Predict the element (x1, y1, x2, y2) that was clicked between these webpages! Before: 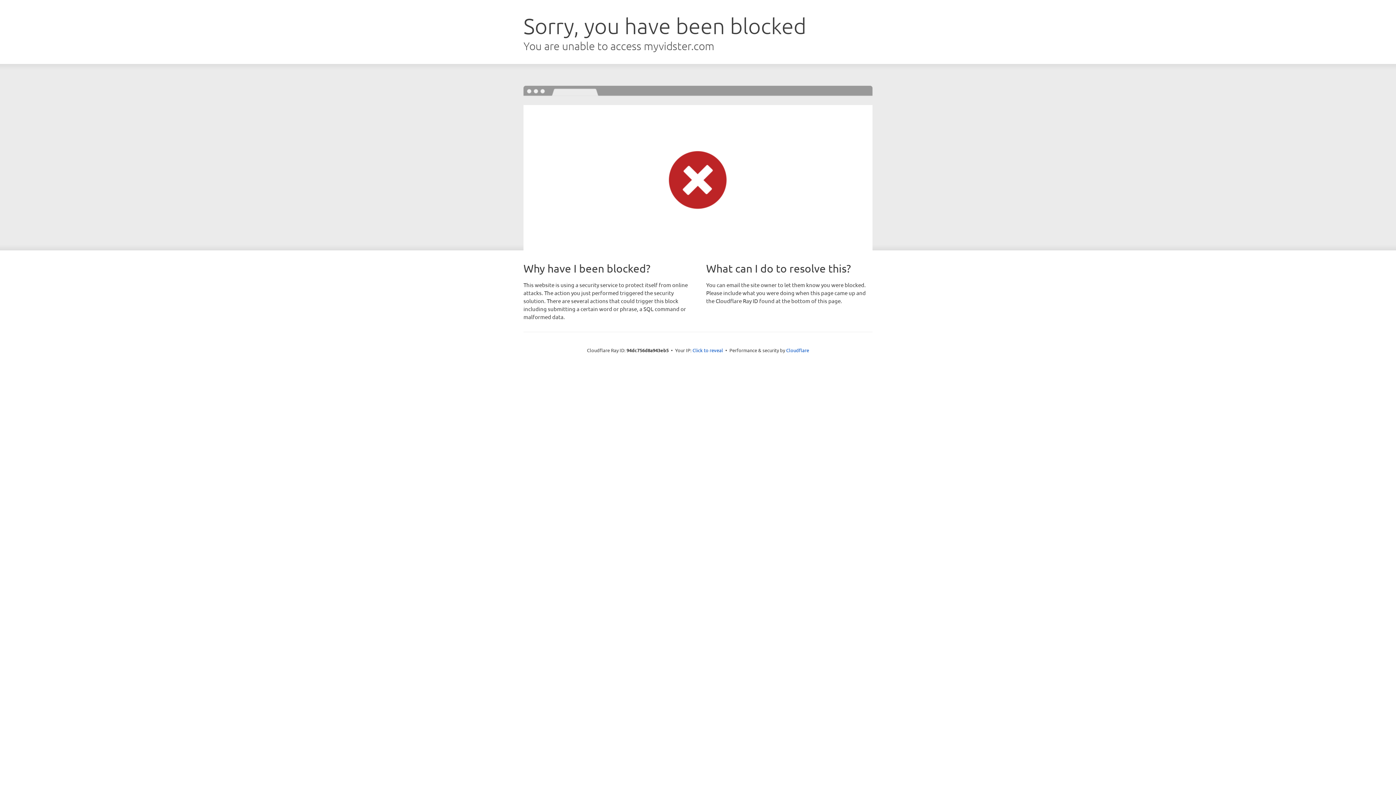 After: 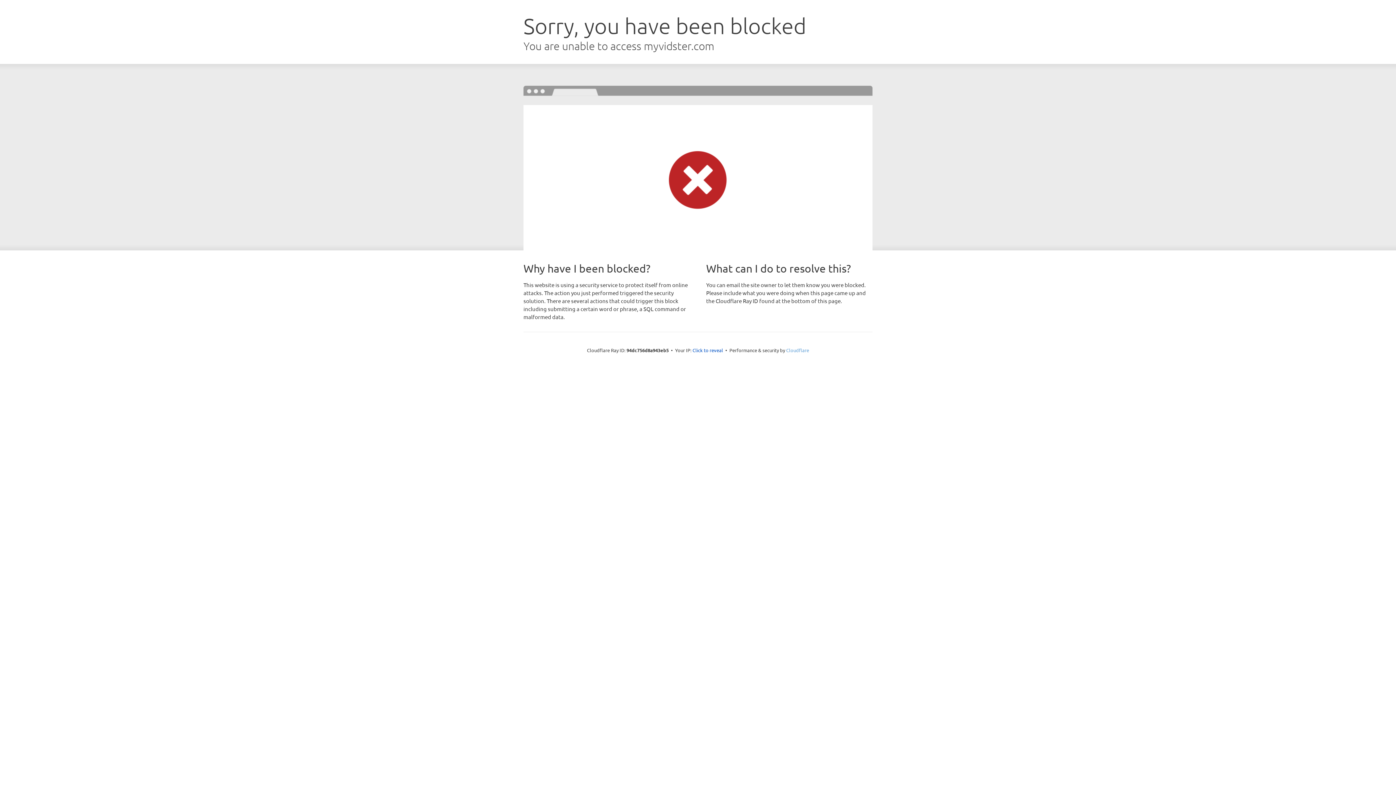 Action: bbox: (786, 347, 809, 353) label: Cloudflare